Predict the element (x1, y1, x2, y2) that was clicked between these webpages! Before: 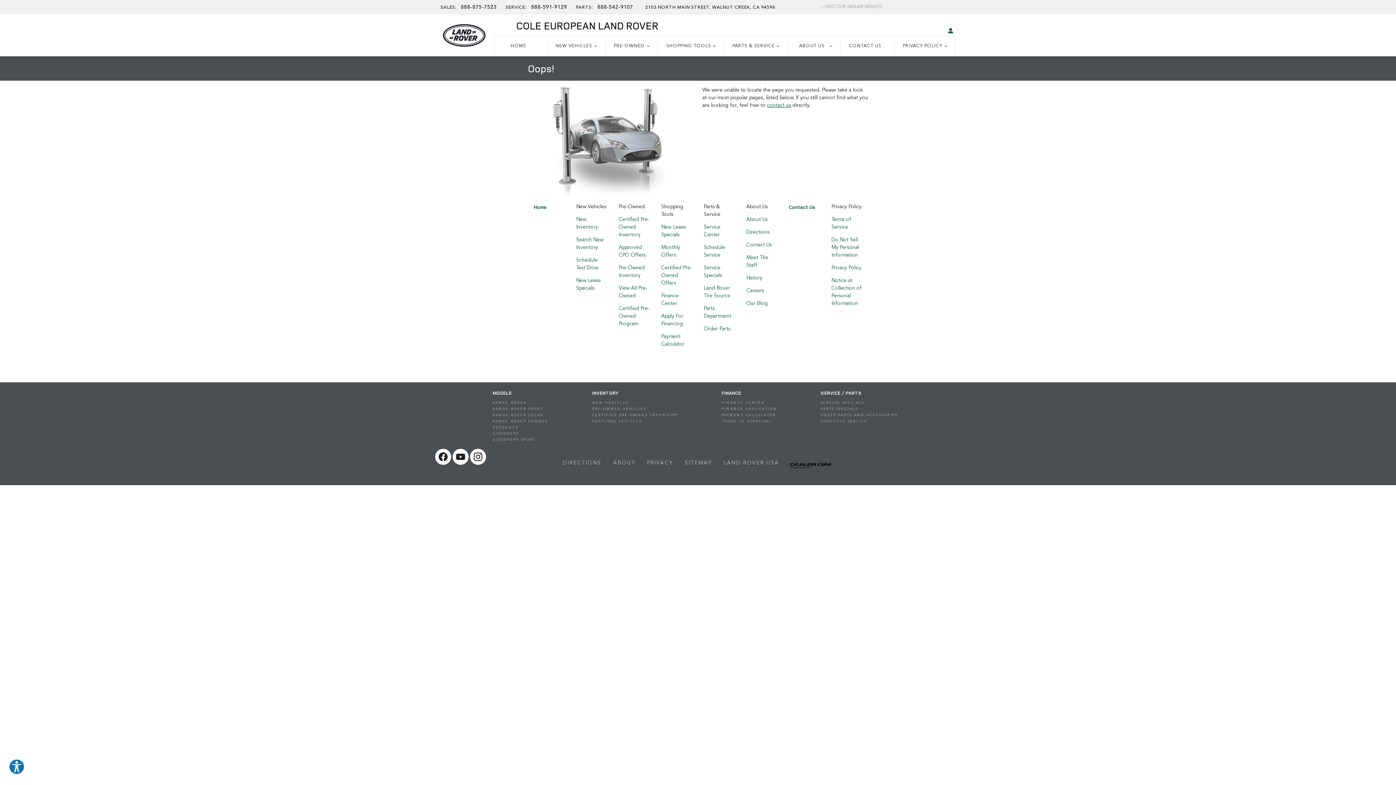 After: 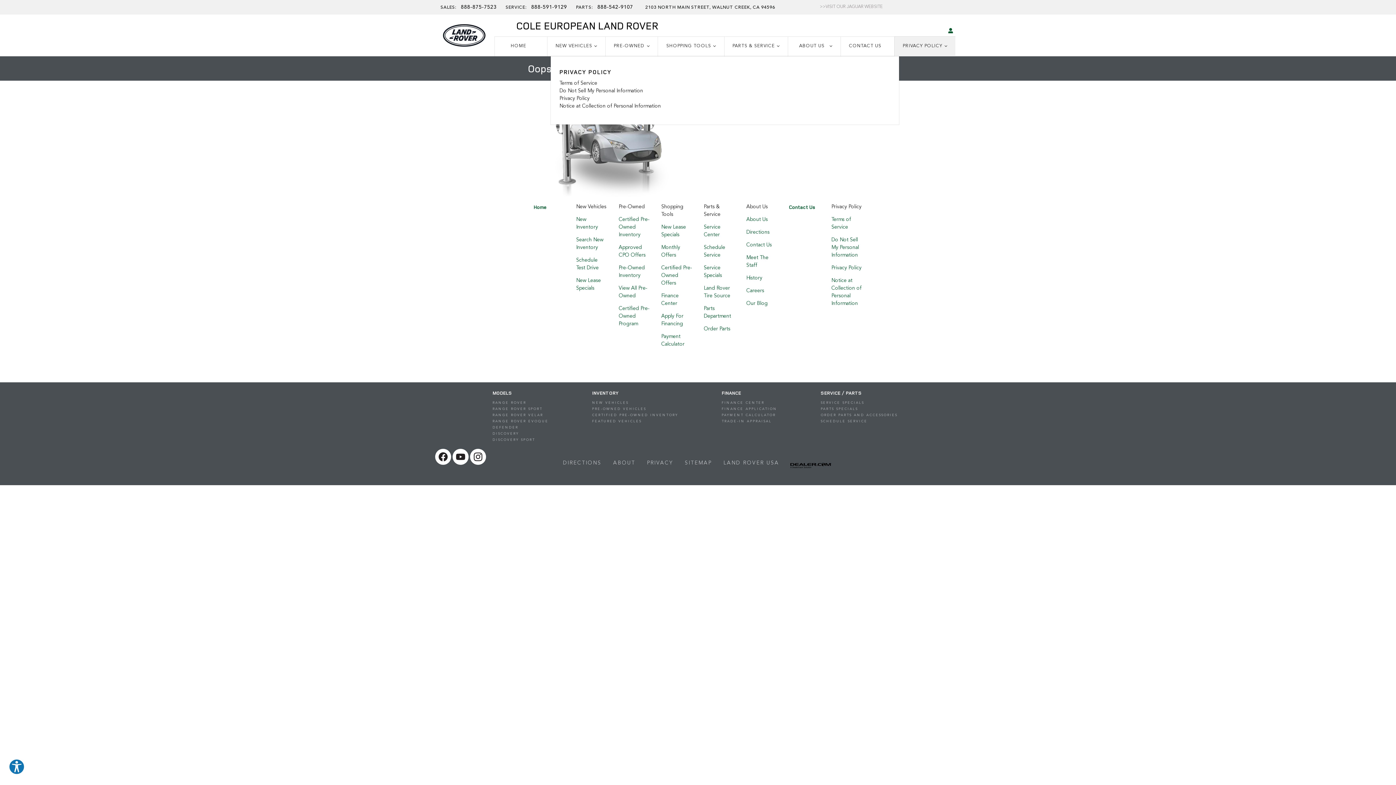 Action: label: PRIVACY POLICY bbox: (899, 43, 947, 49)